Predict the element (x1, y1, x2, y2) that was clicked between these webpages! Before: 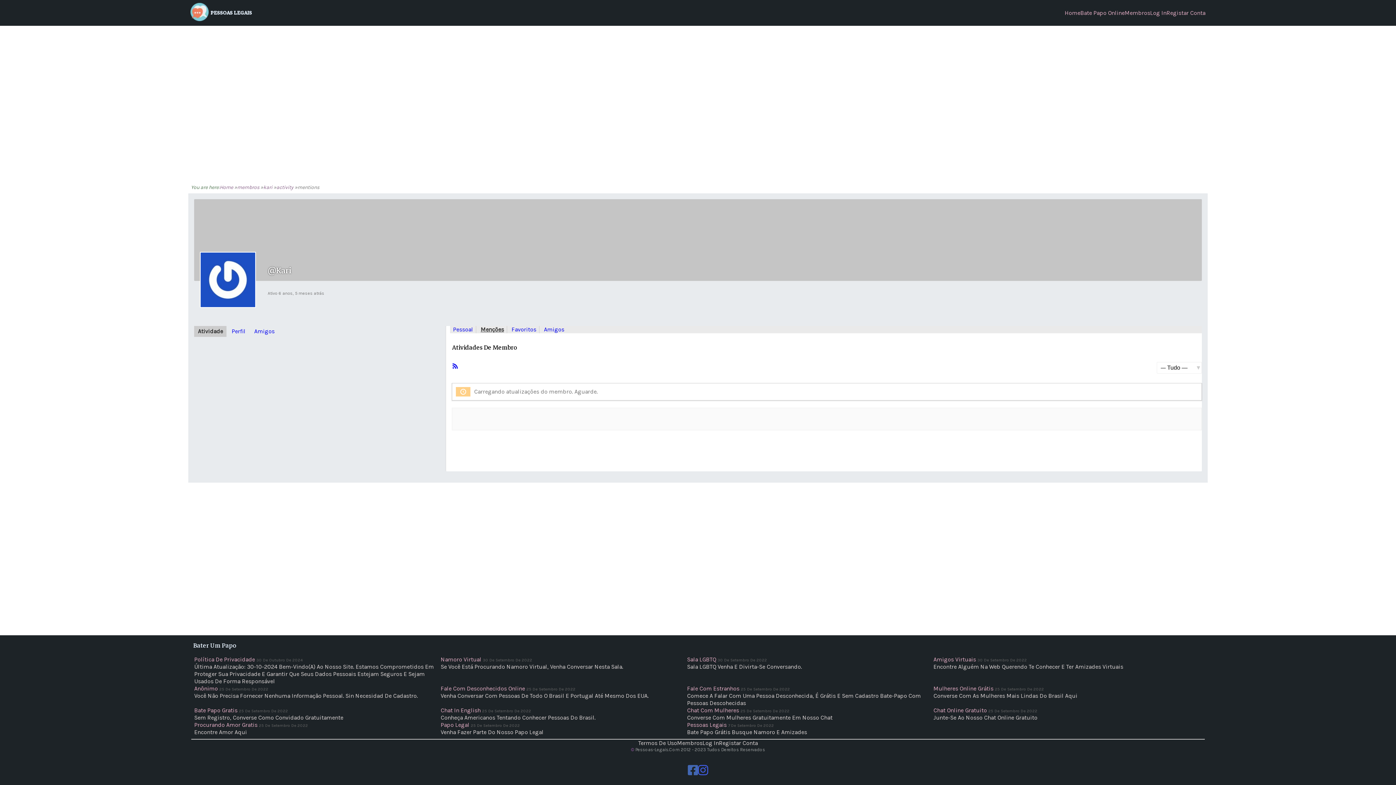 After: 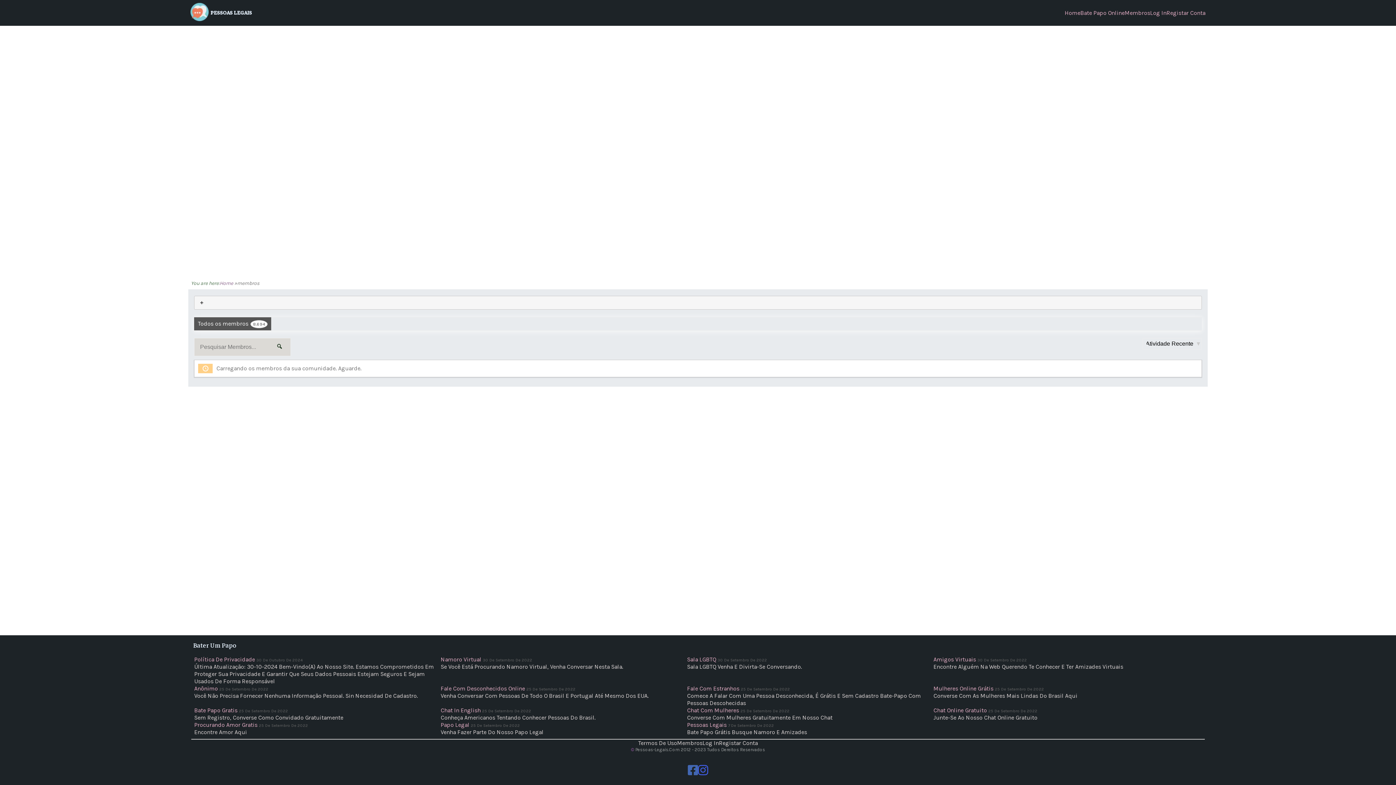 Action: bbox: (237, 184, 259, 190) label: membros